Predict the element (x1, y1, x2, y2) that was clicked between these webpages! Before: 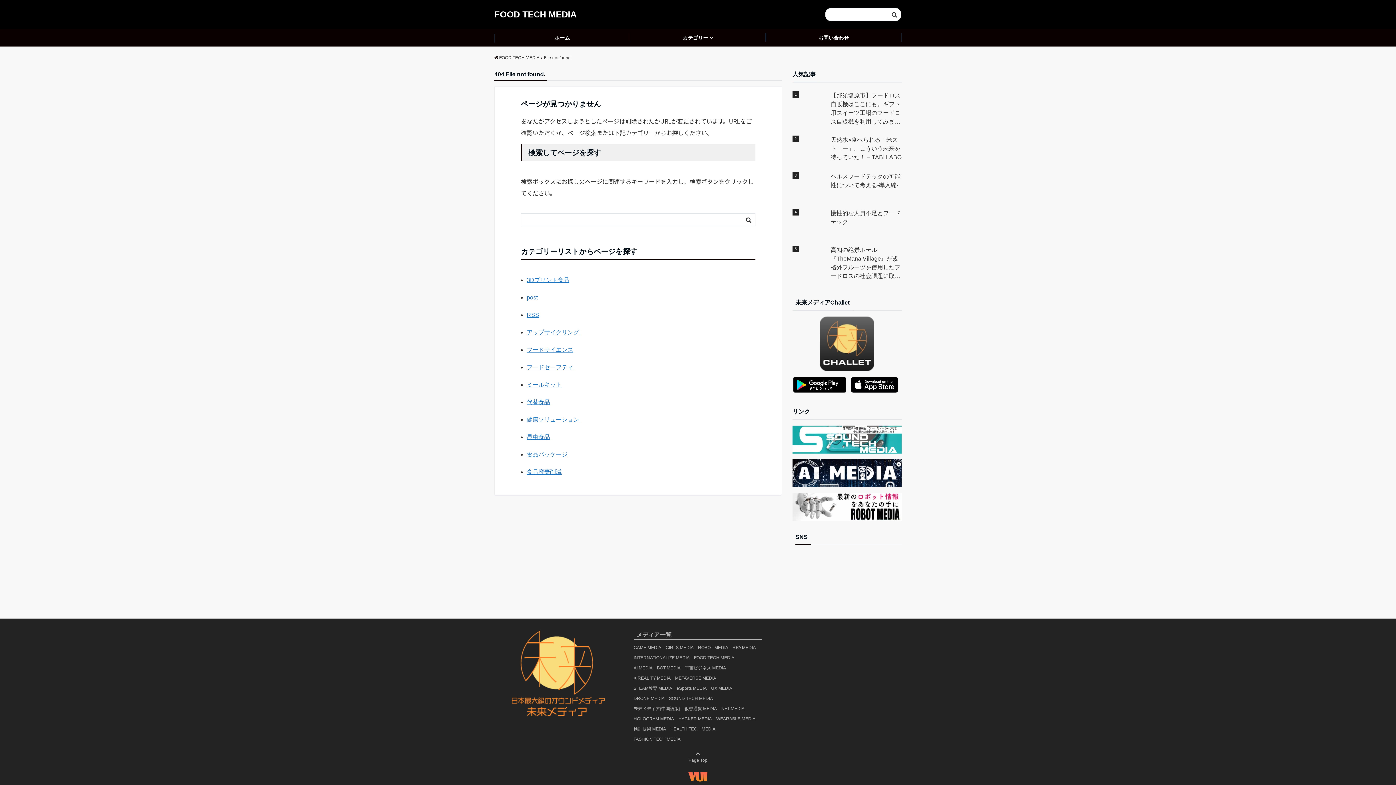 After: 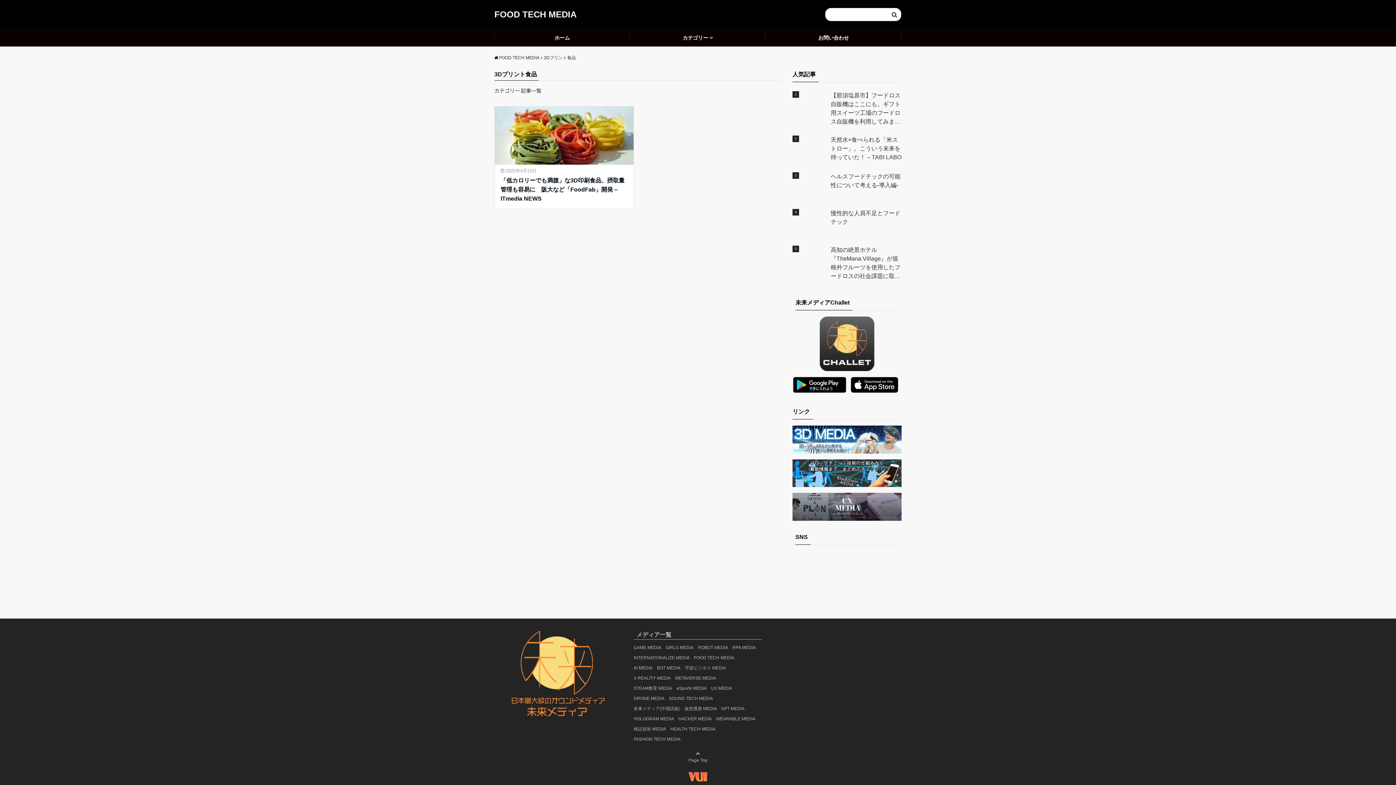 Action: bbox: (526, 277, 569, 283) label: 3Dプリント食品